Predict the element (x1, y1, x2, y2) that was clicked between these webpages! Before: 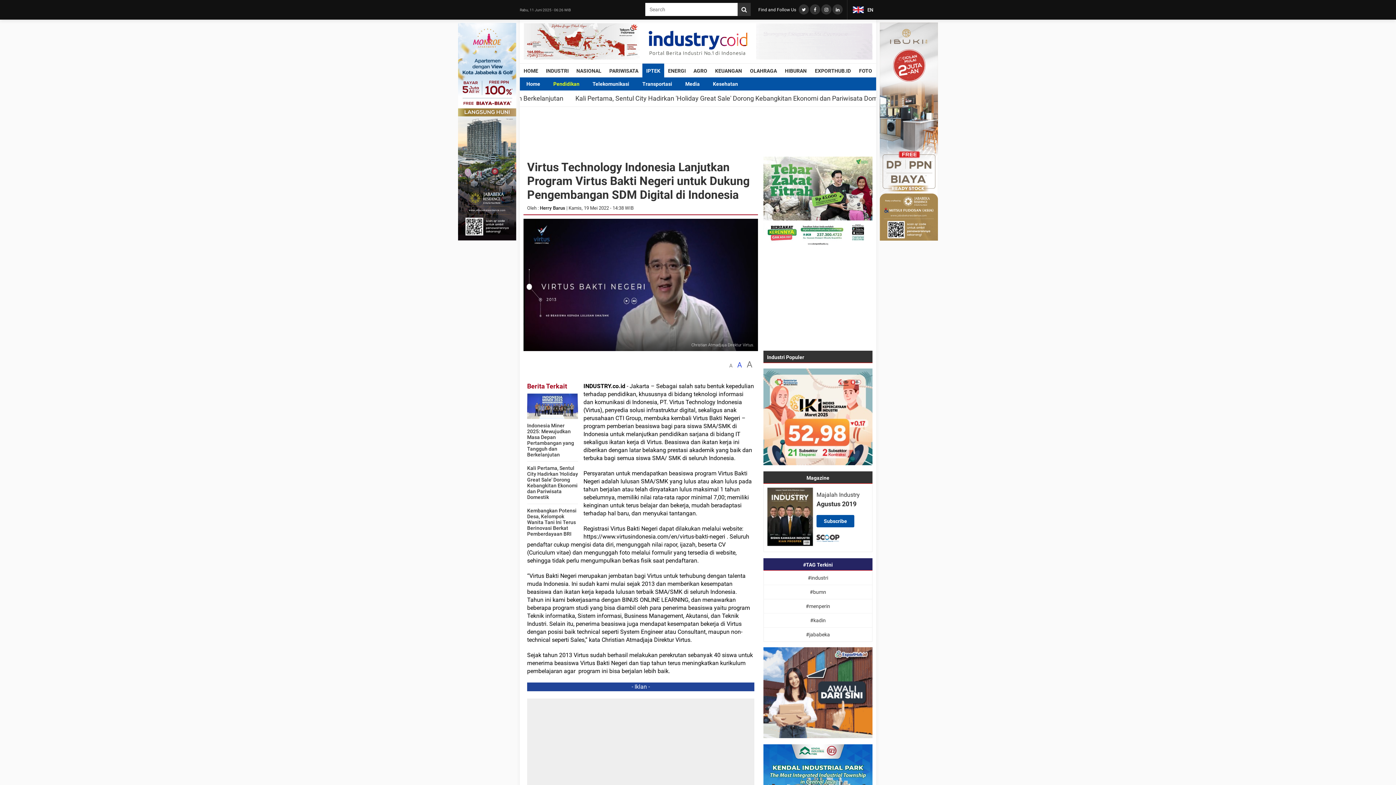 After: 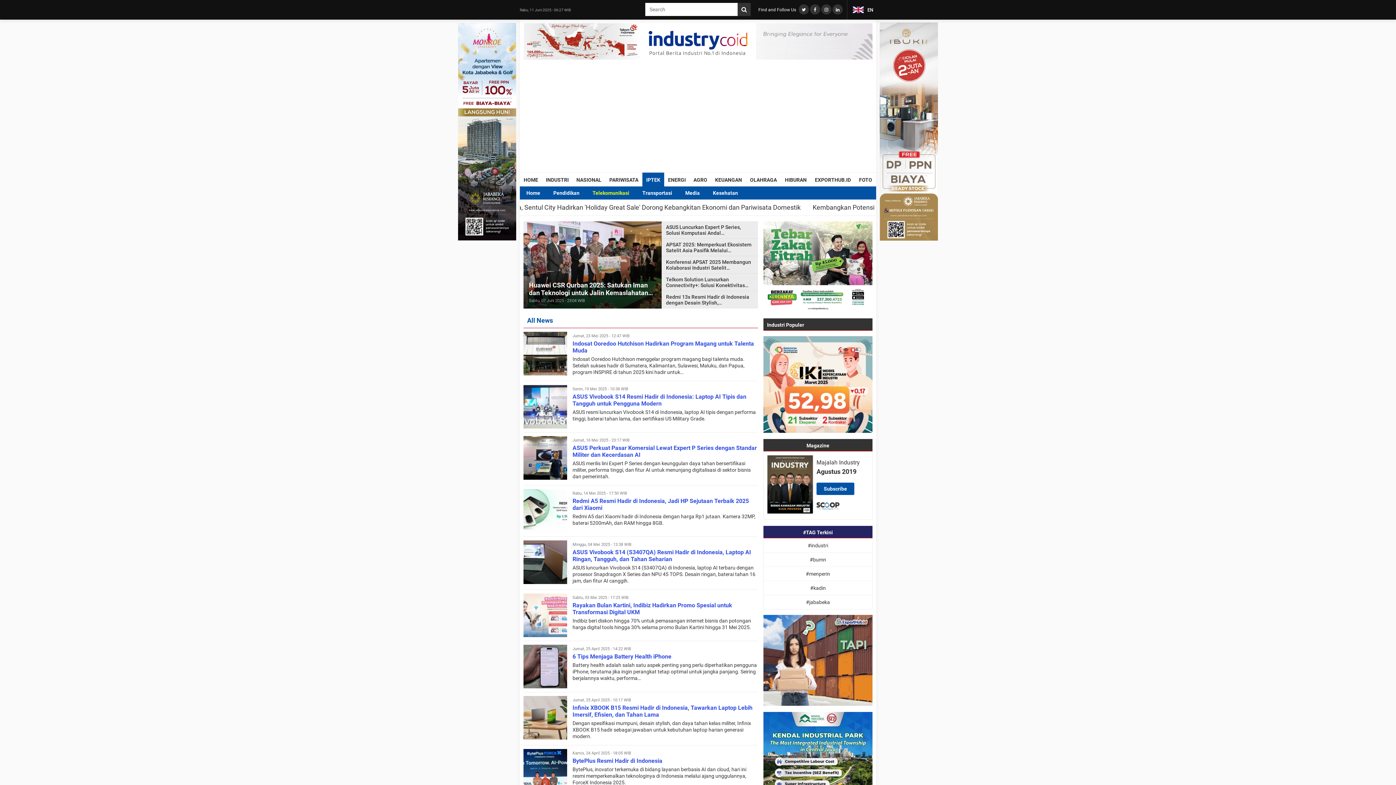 Action: bbox: (586, 77, 636, 90) label: Telekomunikasi